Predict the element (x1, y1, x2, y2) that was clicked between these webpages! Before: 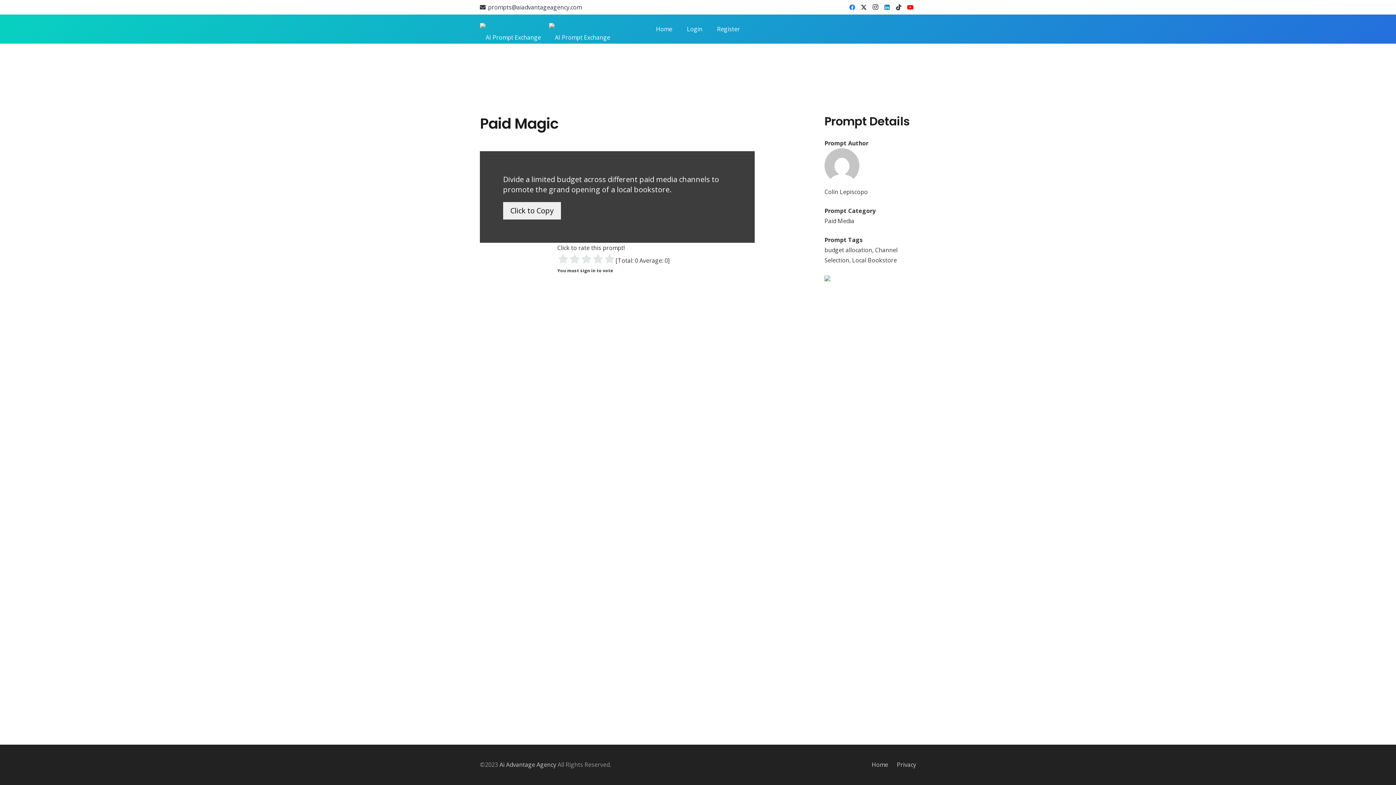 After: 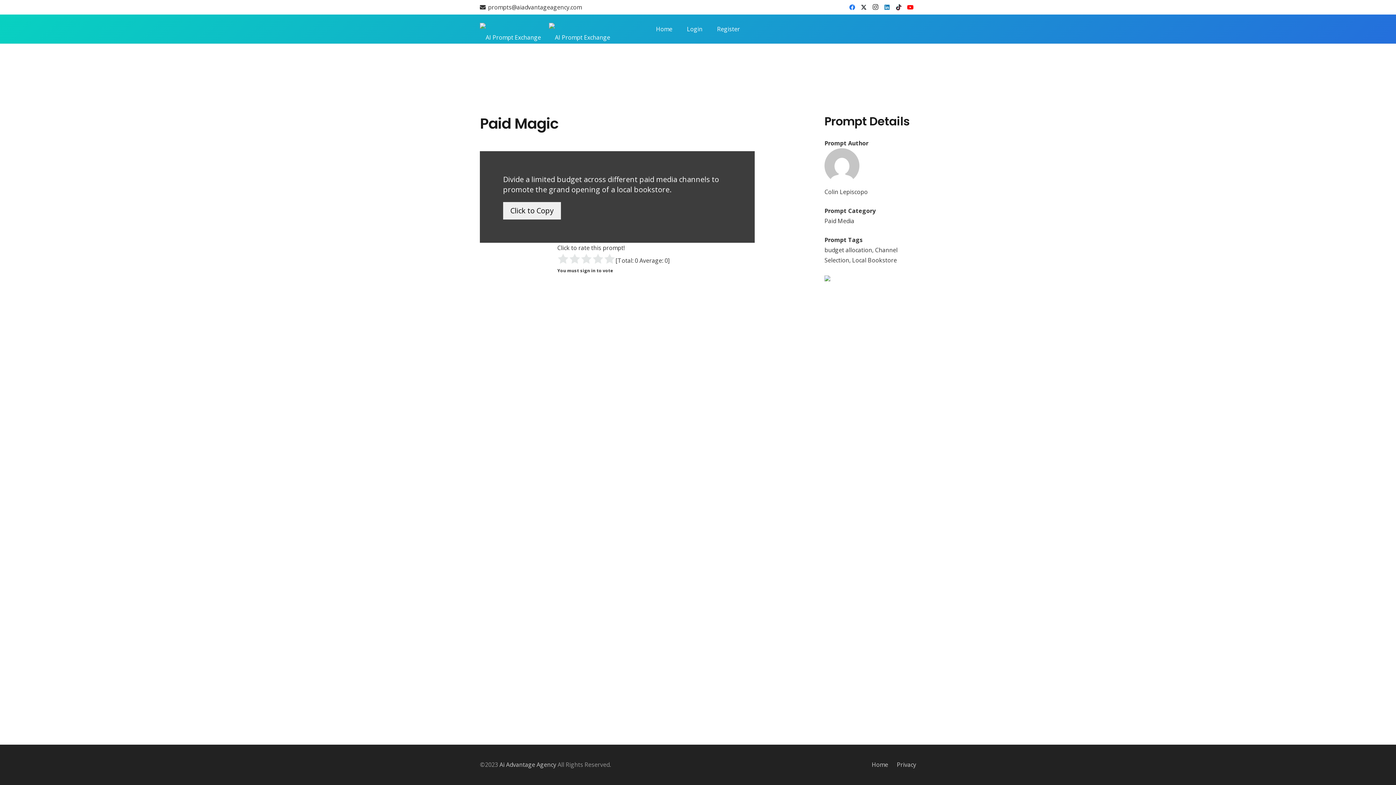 Action: bbox: (824, 275, 830, 283)